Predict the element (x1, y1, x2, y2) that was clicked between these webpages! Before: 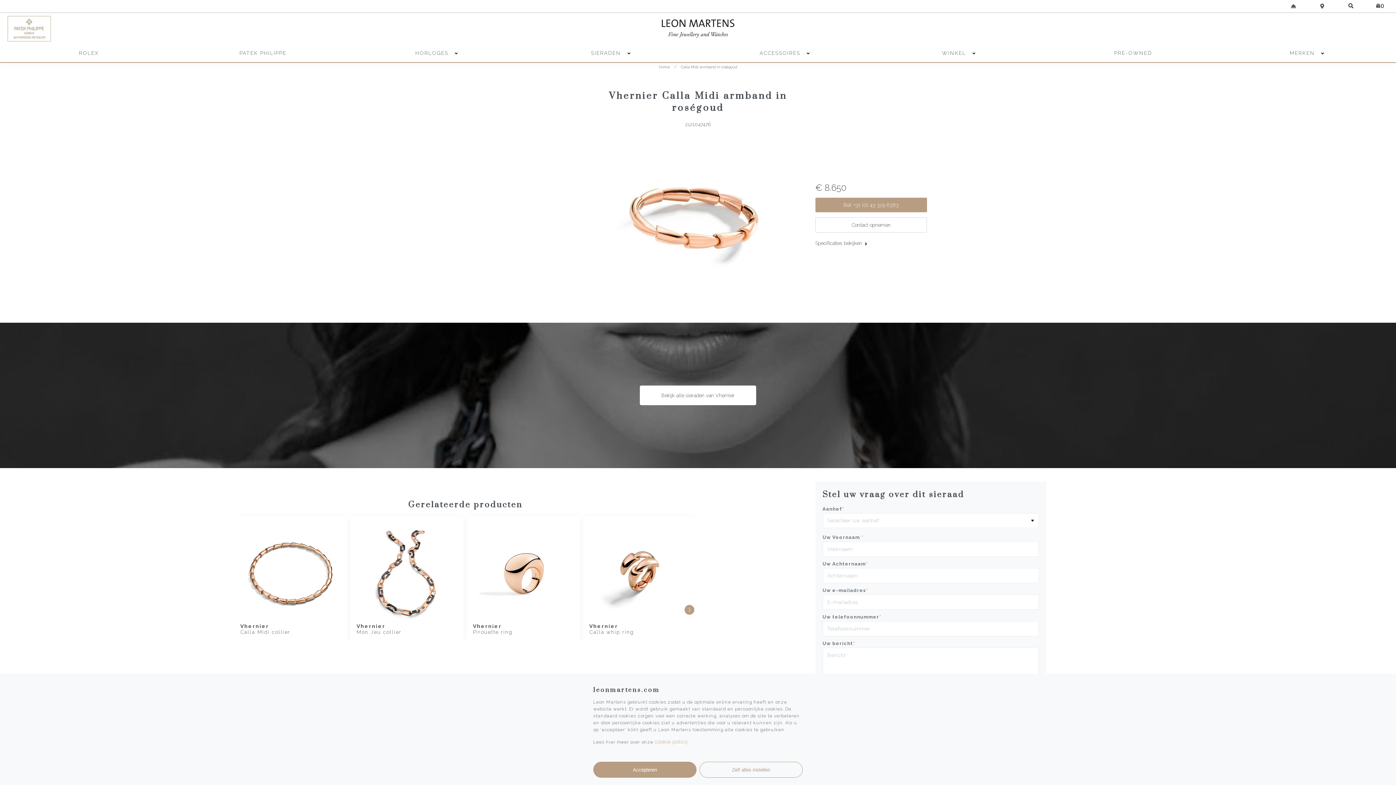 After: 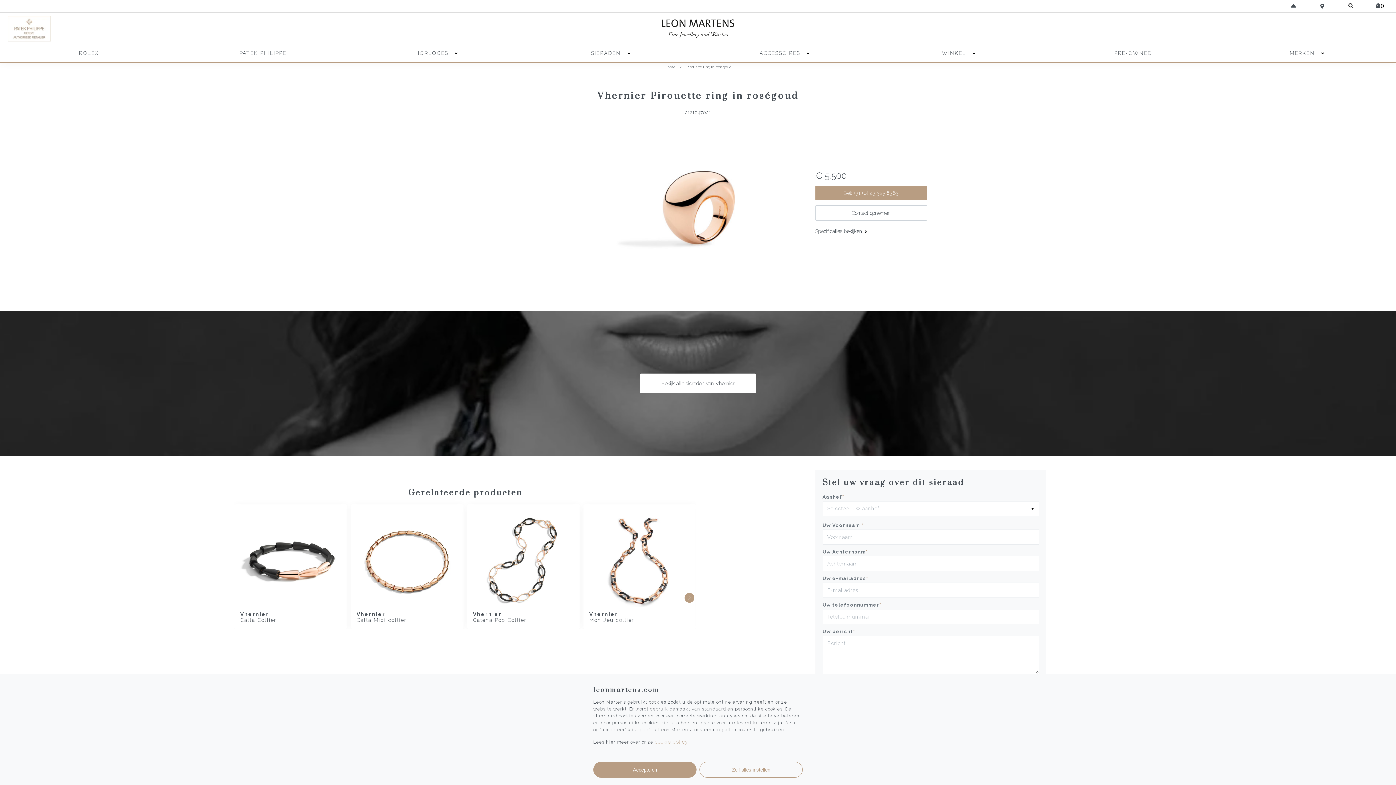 Action: bbox: (467, 516, 580, 641) label:  Vhernier
Pirouette ring